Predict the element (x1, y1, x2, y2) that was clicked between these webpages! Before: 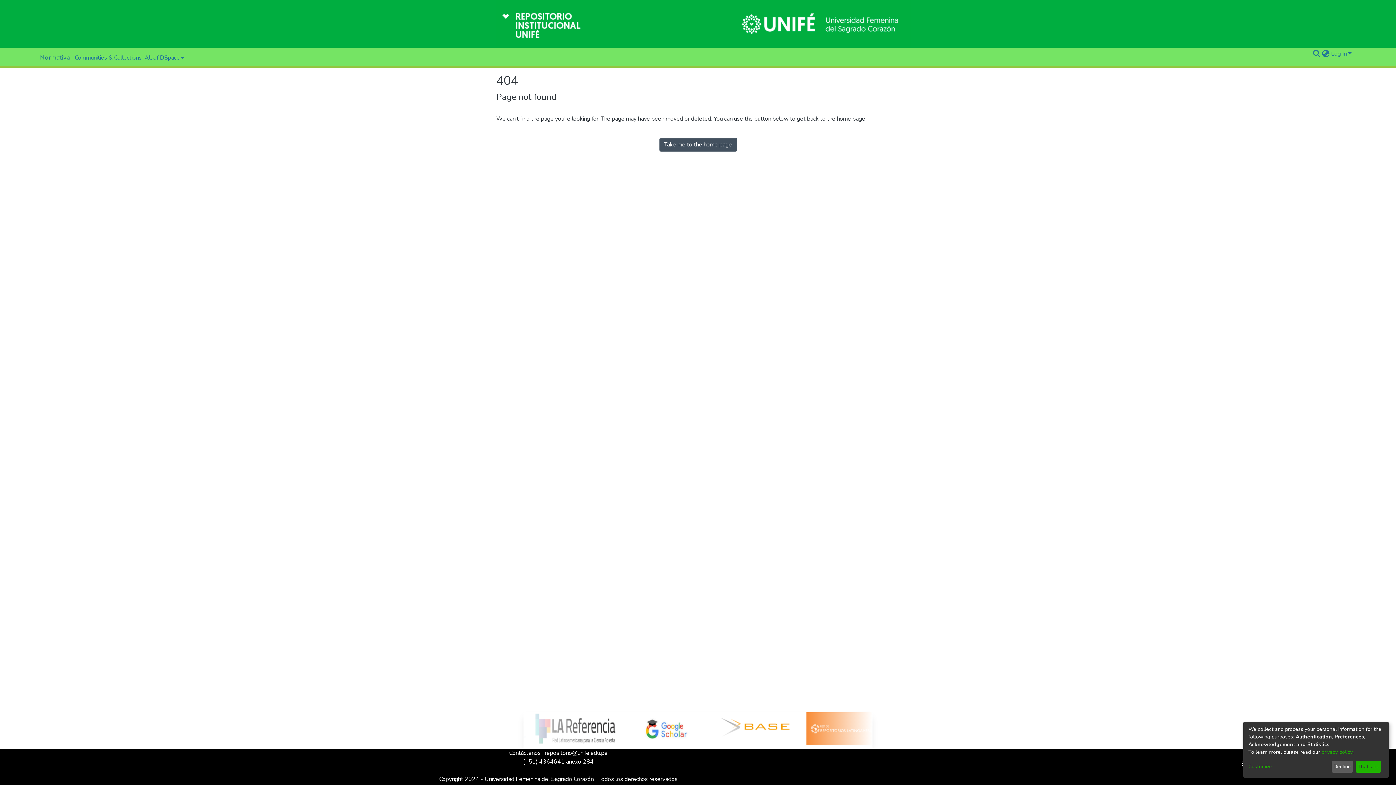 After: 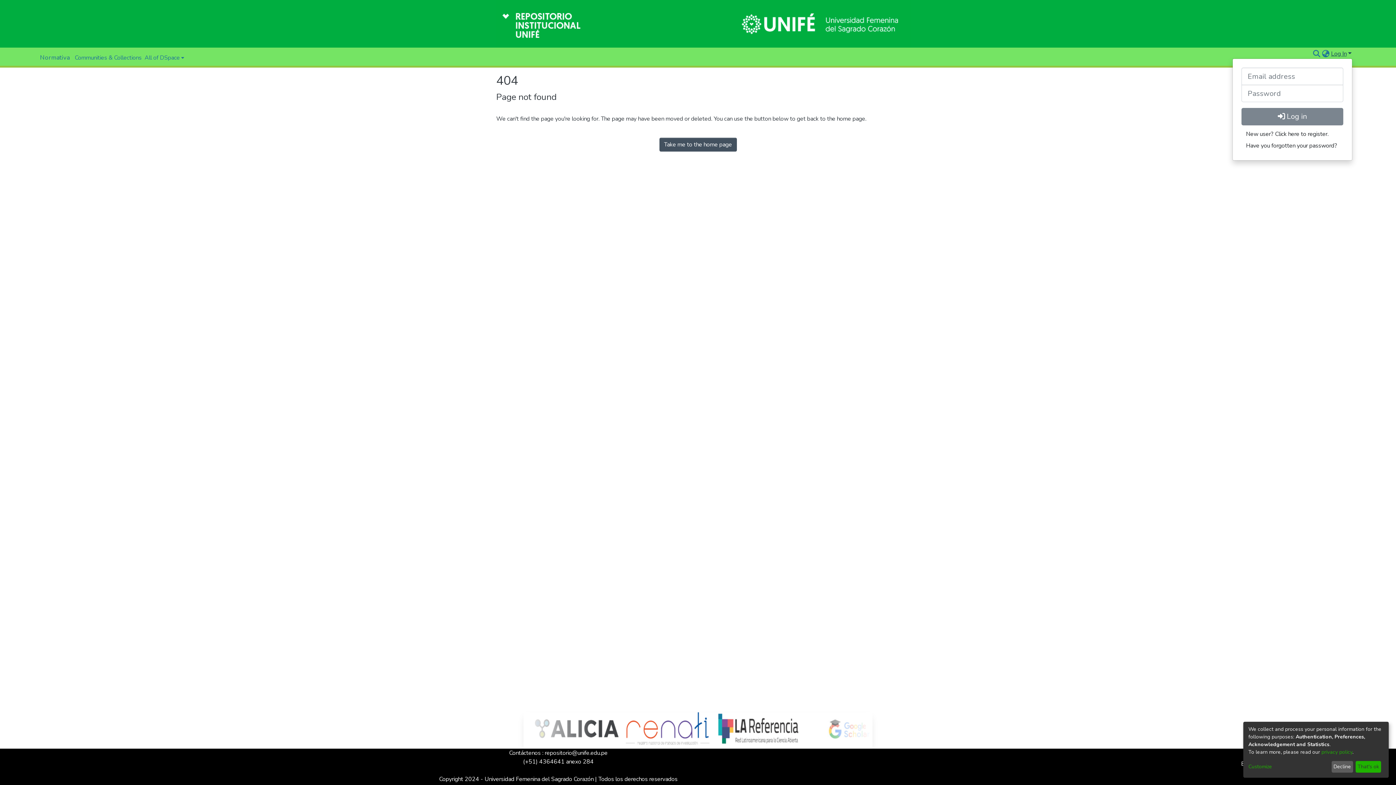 Action: bbox: (1330, 49, 1352, 57) label: Log In